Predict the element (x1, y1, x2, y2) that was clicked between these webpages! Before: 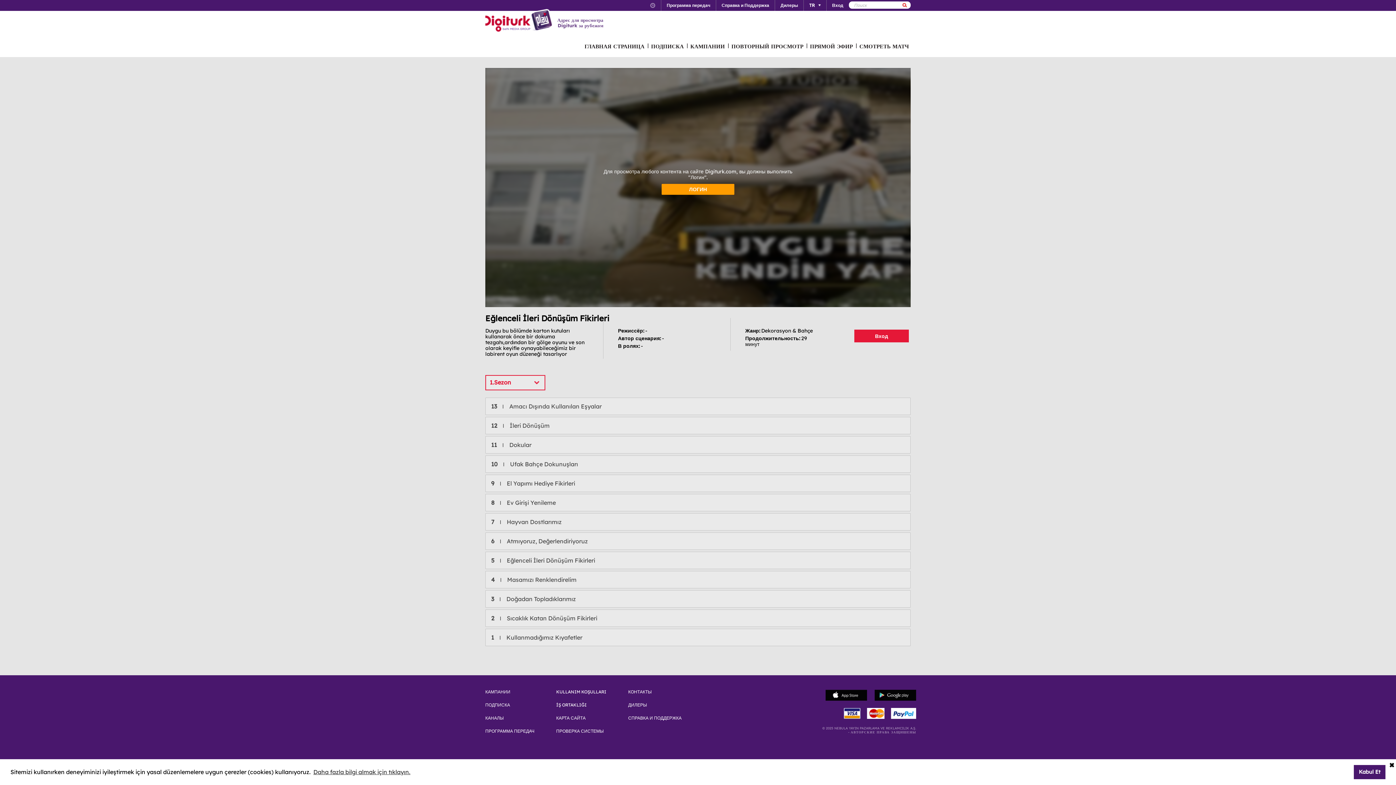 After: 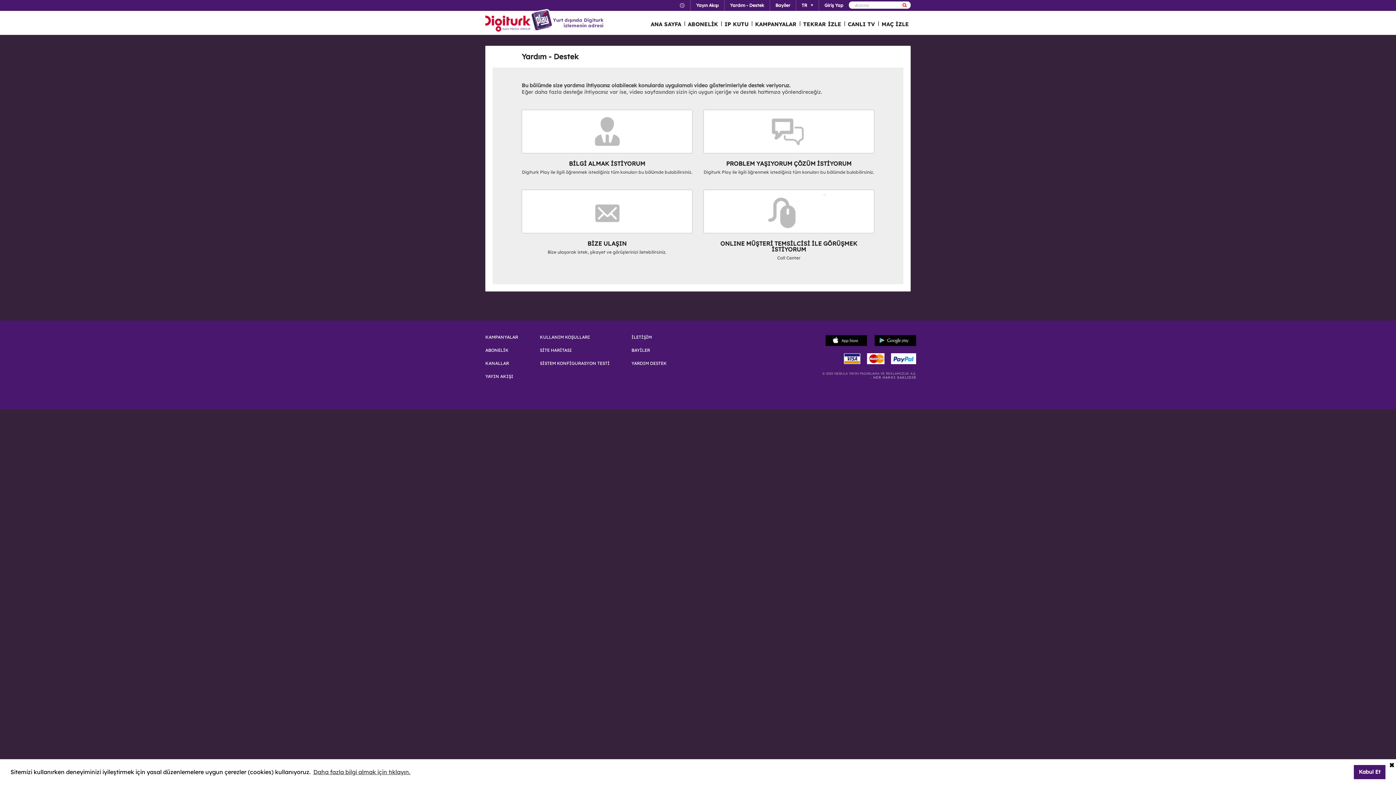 Action: bbox: (628, 716, 681, 720) label: СПРАВКА И ПОДДЕРЖКА